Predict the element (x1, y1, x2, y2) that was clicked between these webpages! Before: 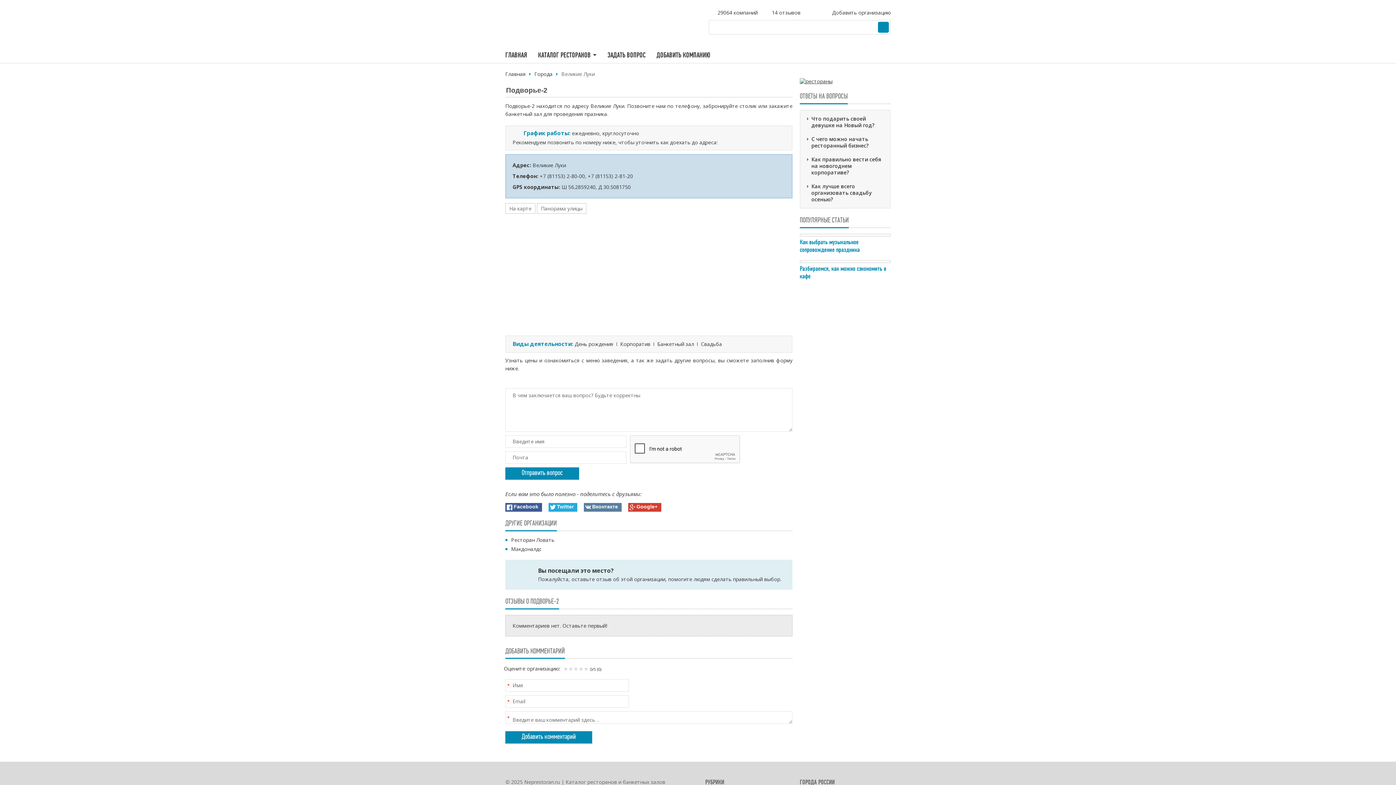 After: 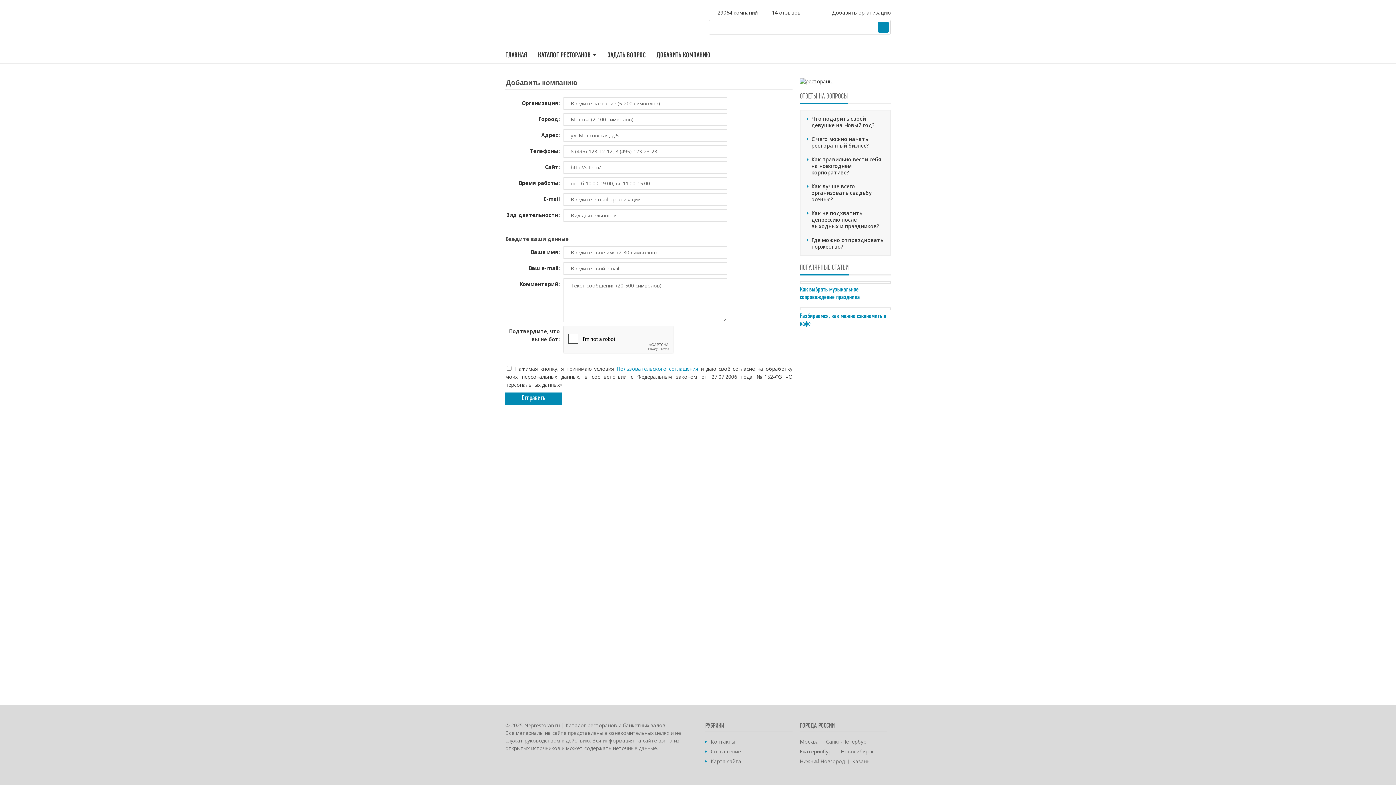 Action: label: Добавить организацию bbox: (822, 9, 890, 16)